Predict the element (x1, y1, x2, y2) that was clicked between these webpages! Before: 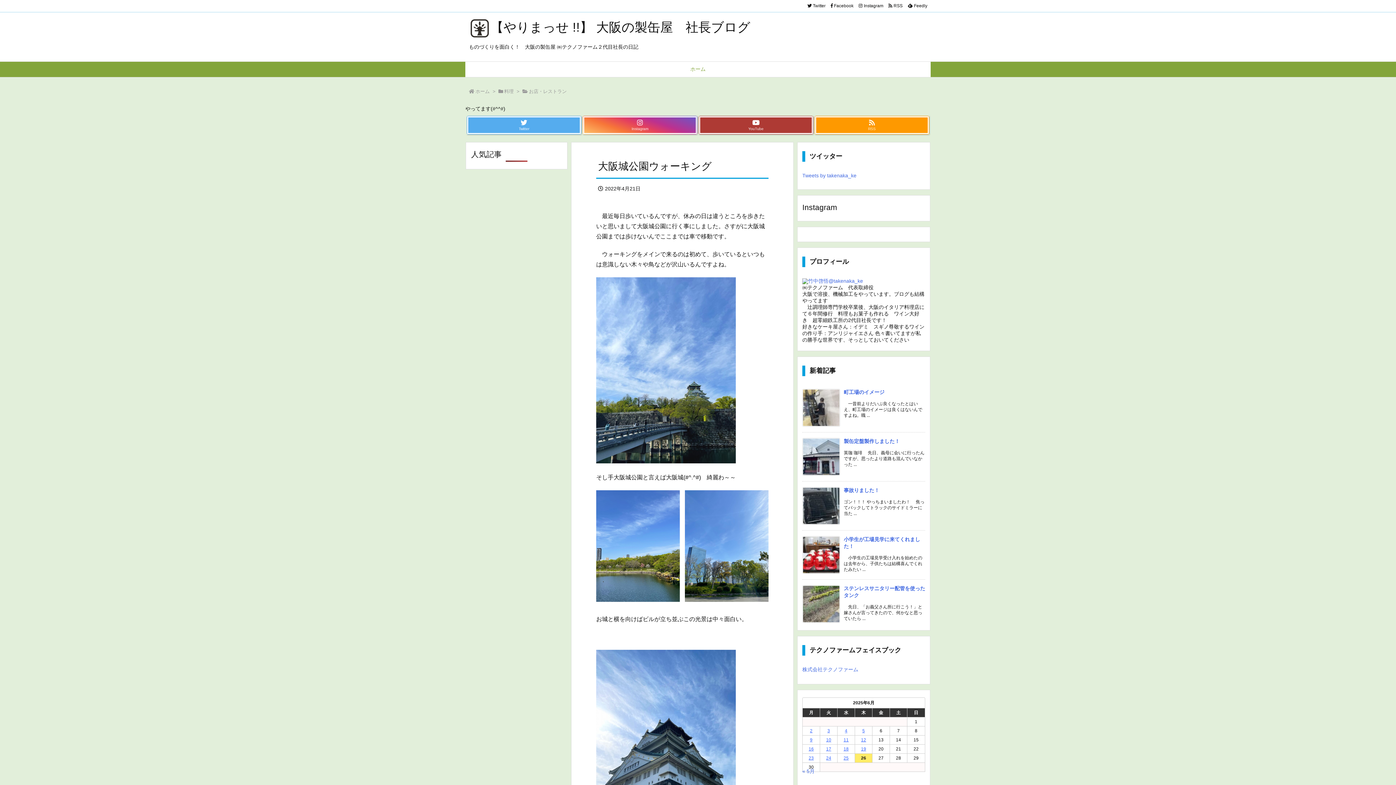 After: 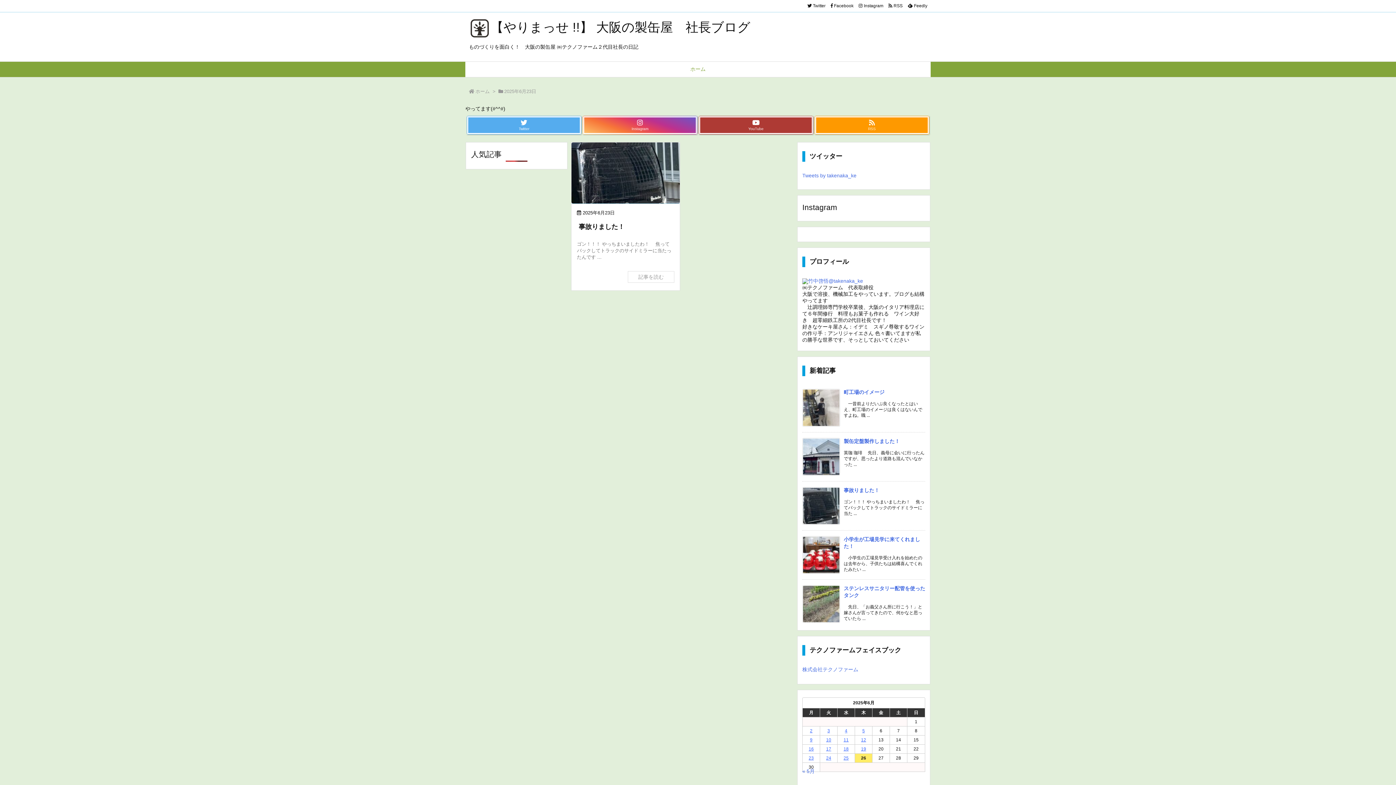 Action: bbox: (808, 756, 814, 761) label: 2025年6月23日 に投稿を公開